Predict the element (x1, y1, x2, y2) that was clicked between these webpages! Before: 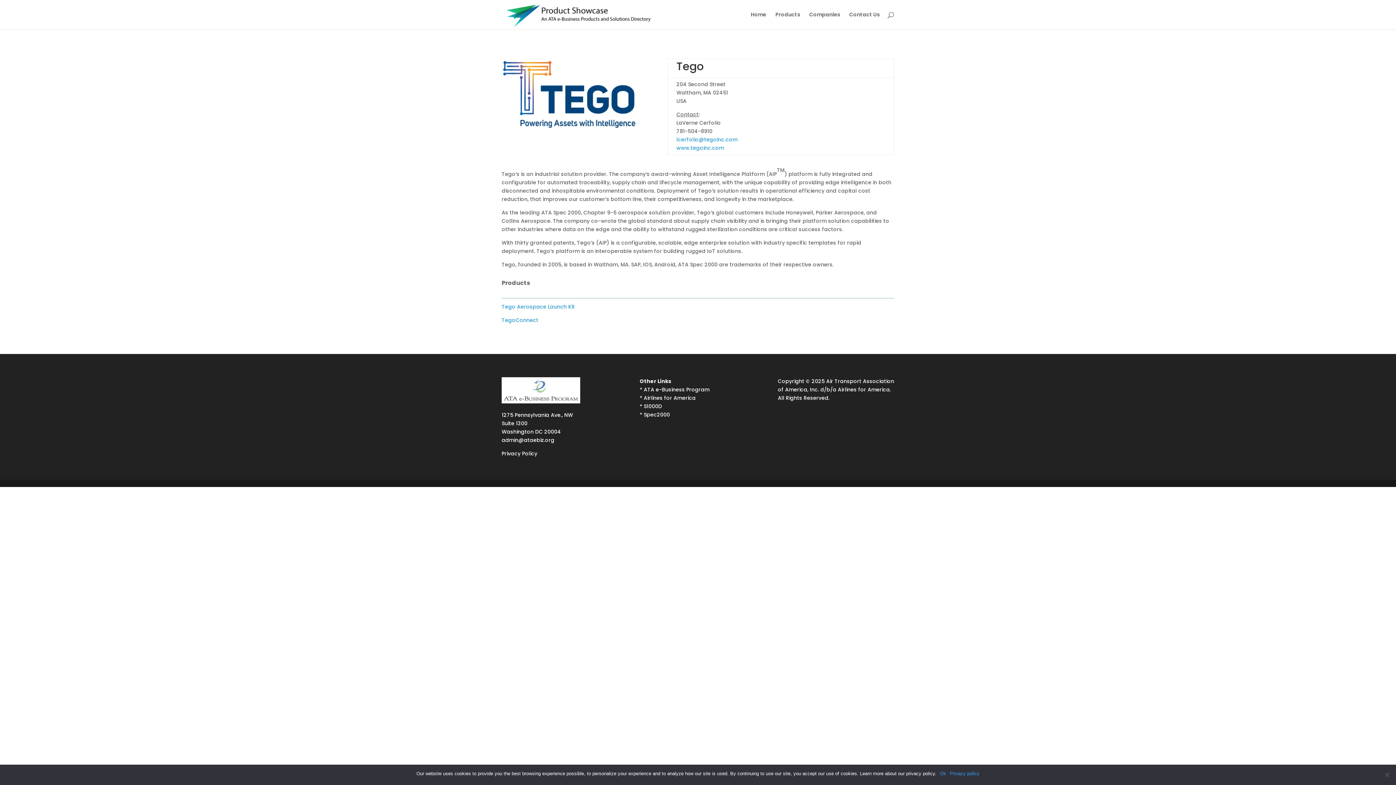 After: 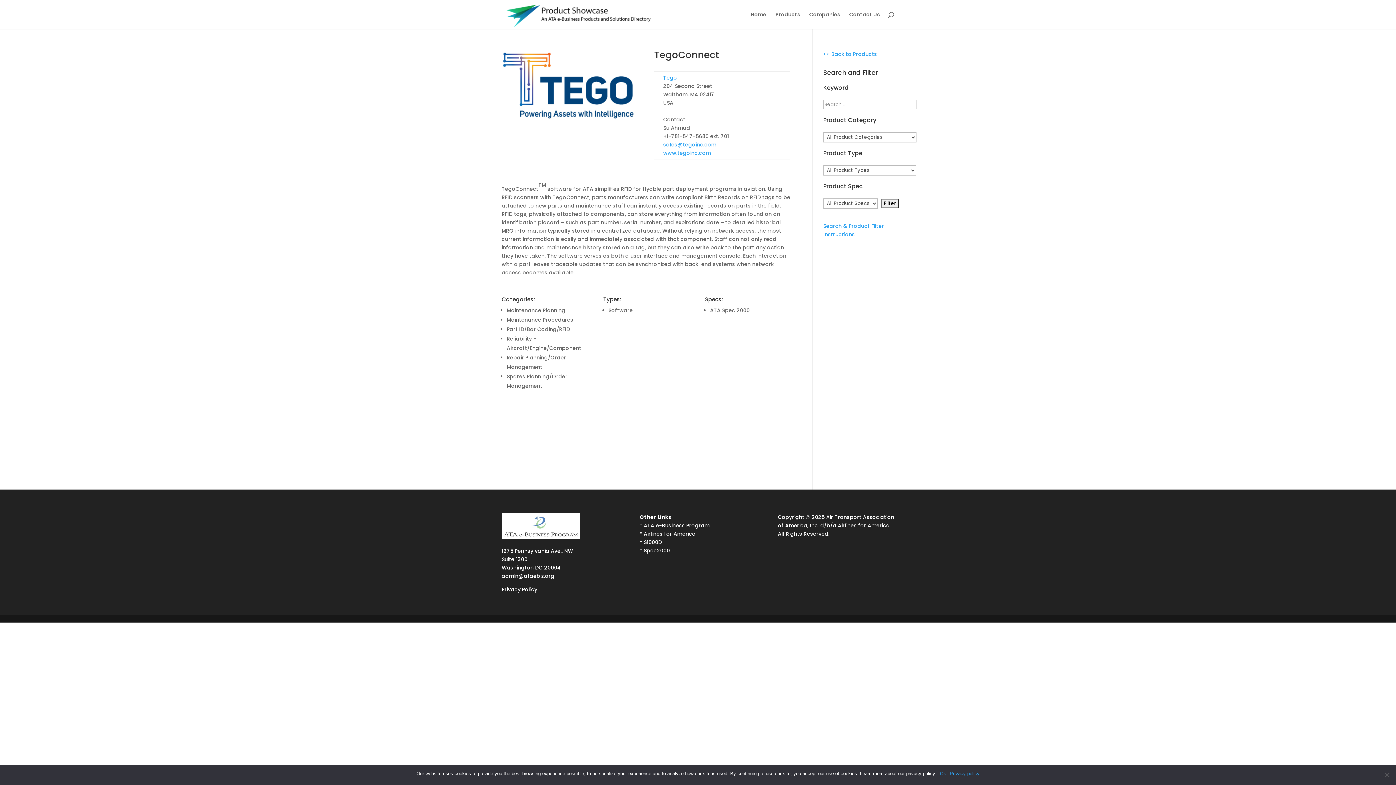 Action: label: TegoConnect bbox: (501, 316, 538, 323)